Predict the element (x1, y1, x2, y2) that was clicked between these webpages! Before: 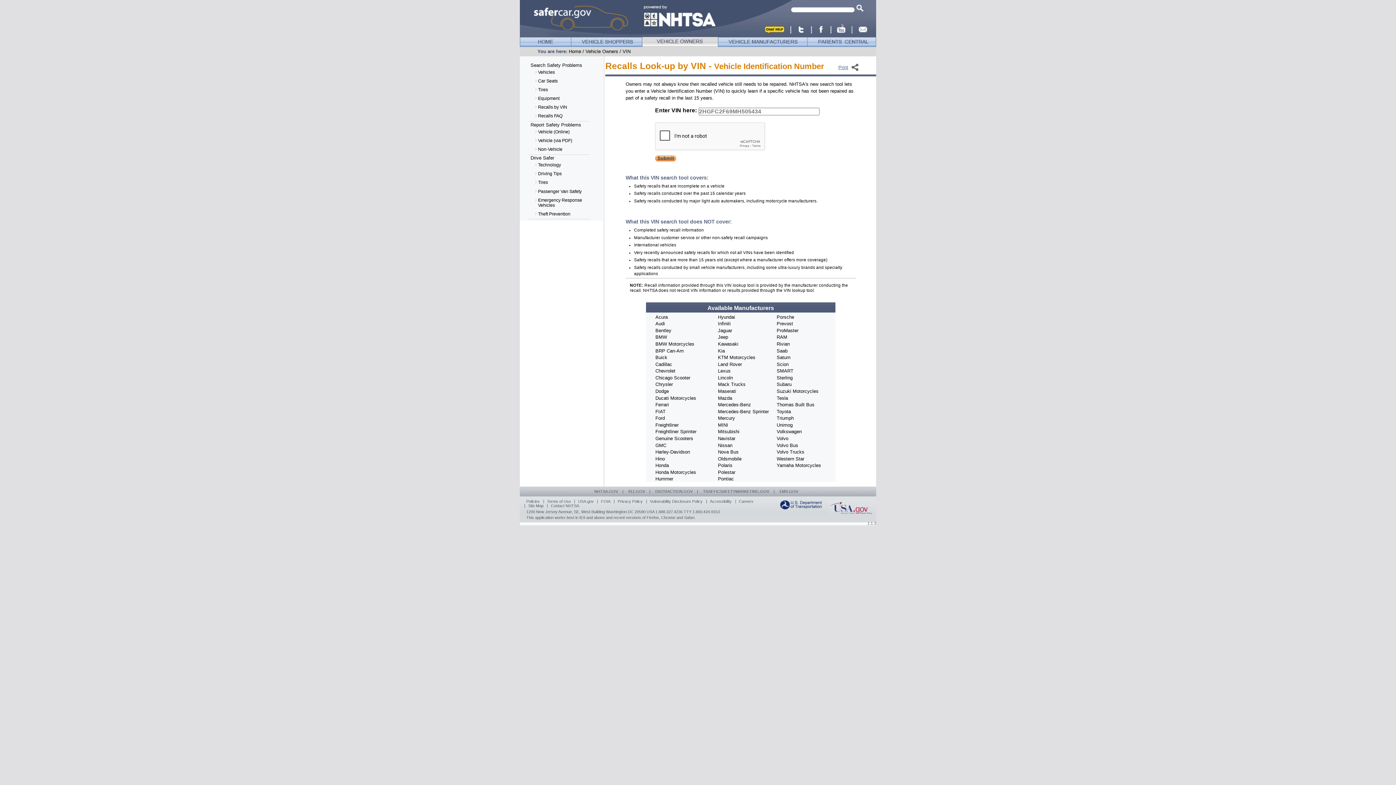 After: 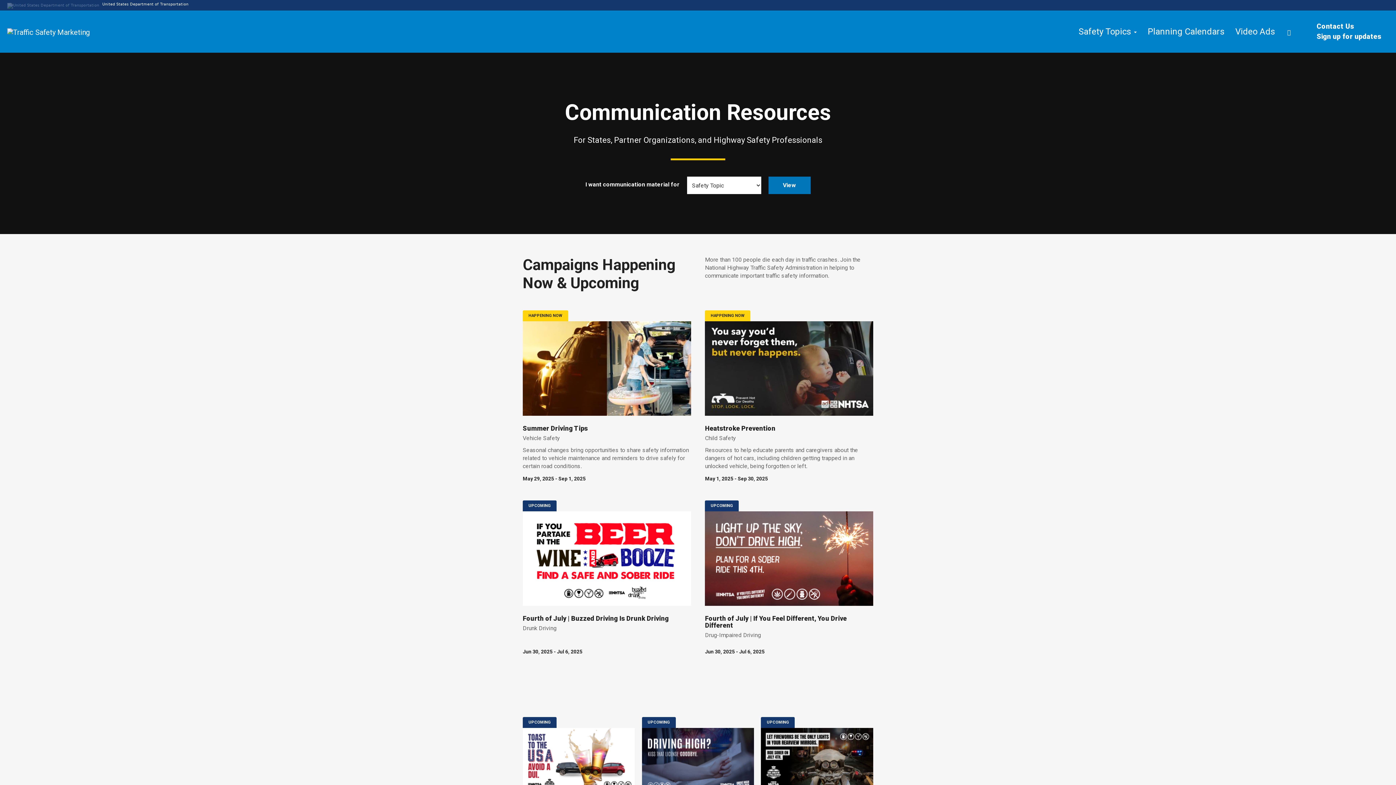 Action: label: TRAFFICSAFETYMARKETING.GOV bbox: (703, 489, 769, 493)